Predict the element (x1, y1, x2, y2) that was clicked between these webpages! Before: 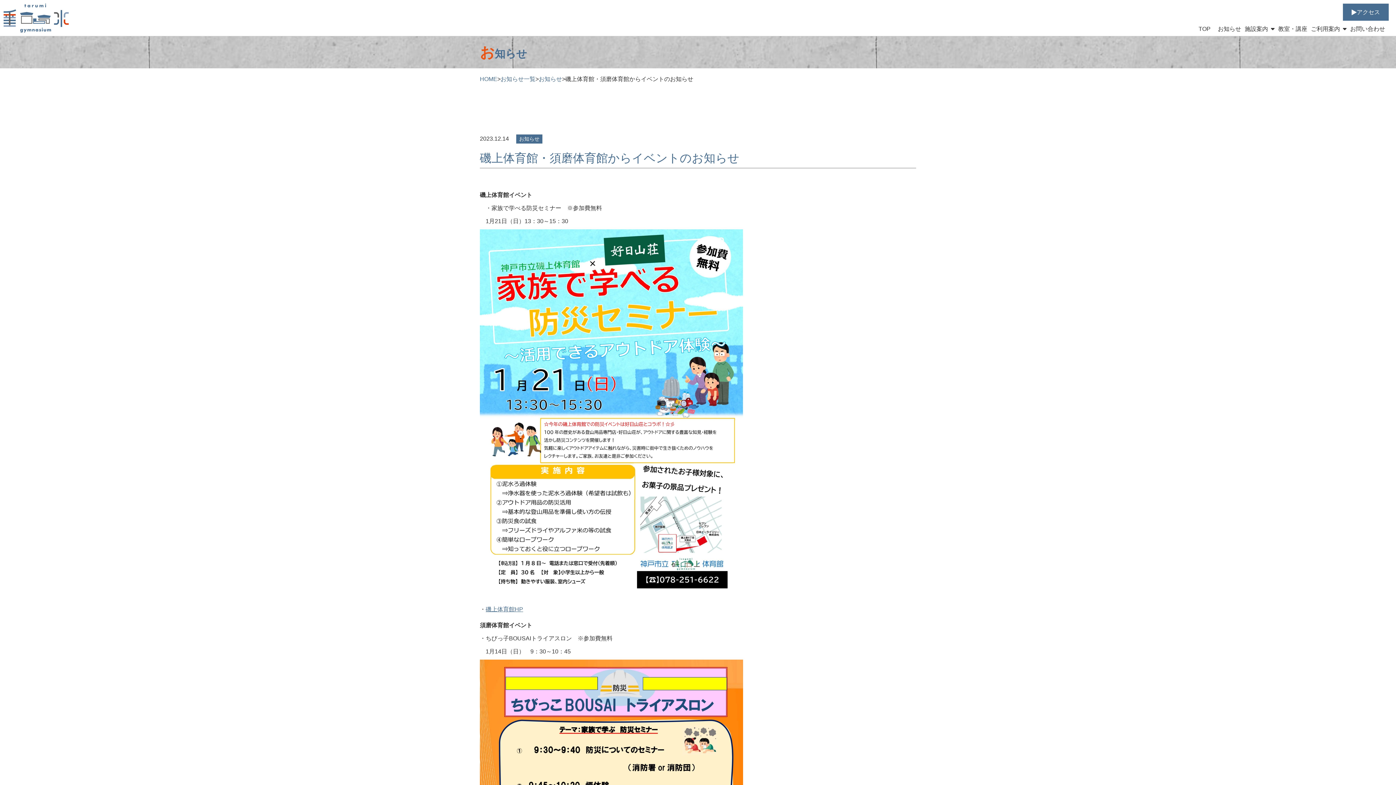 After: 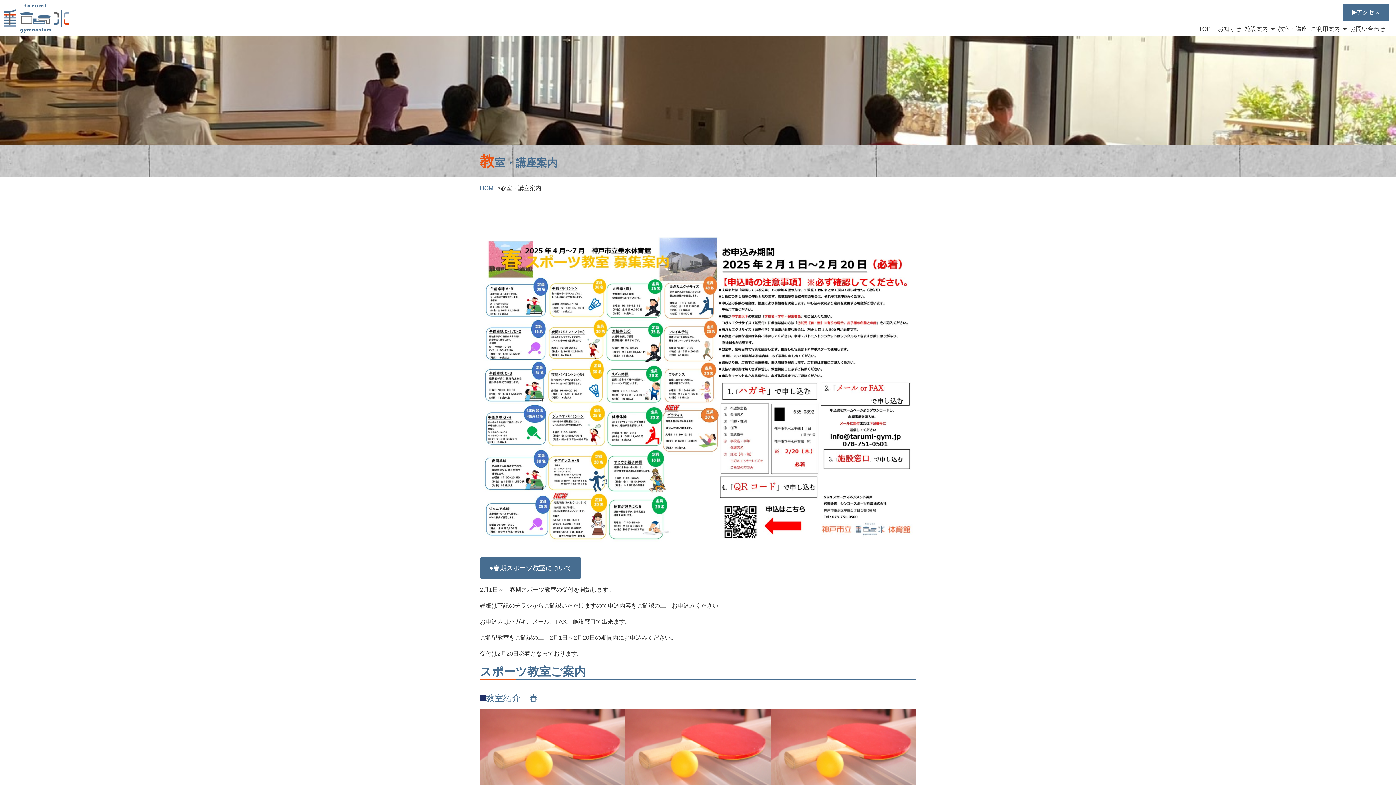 Action: bbox: (1274, 24, 1311, 36) label: 教室・講座